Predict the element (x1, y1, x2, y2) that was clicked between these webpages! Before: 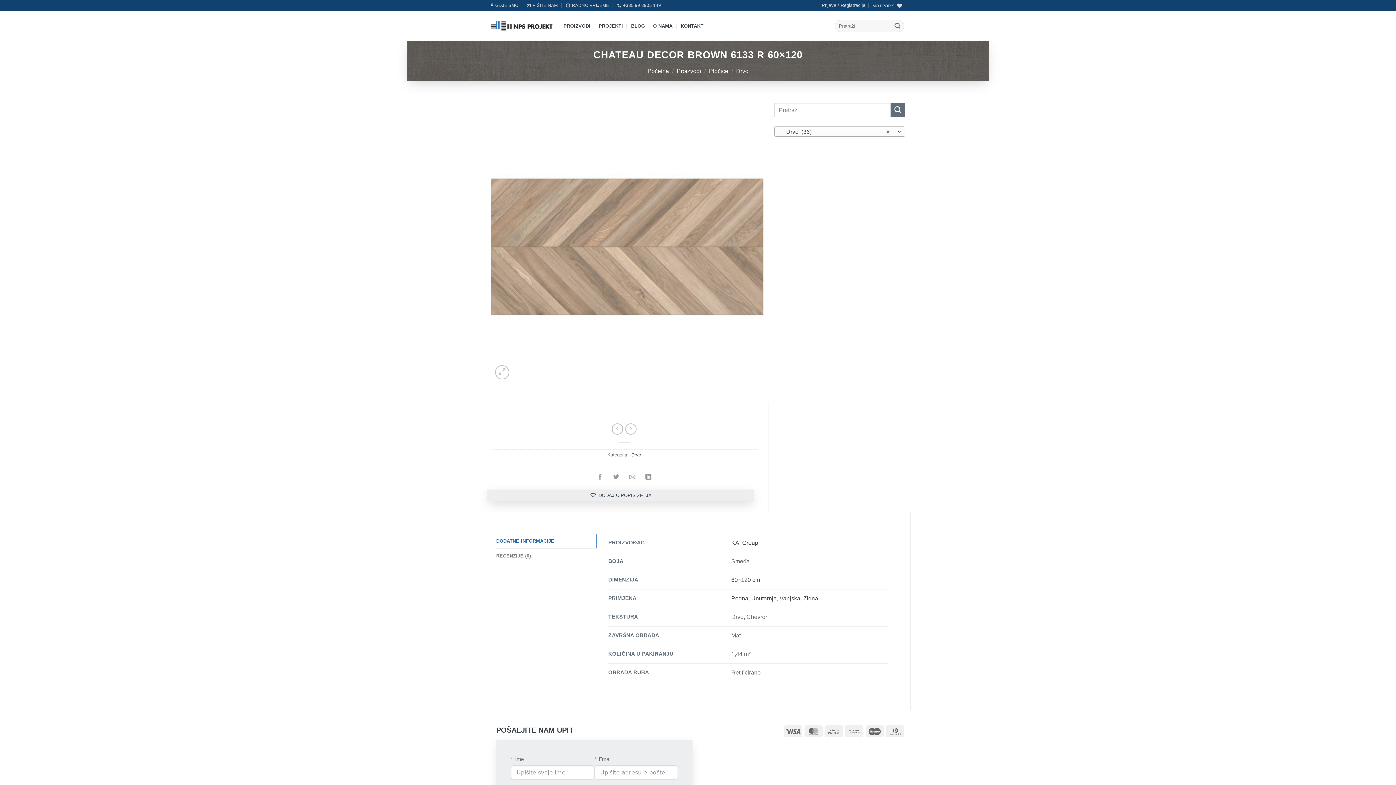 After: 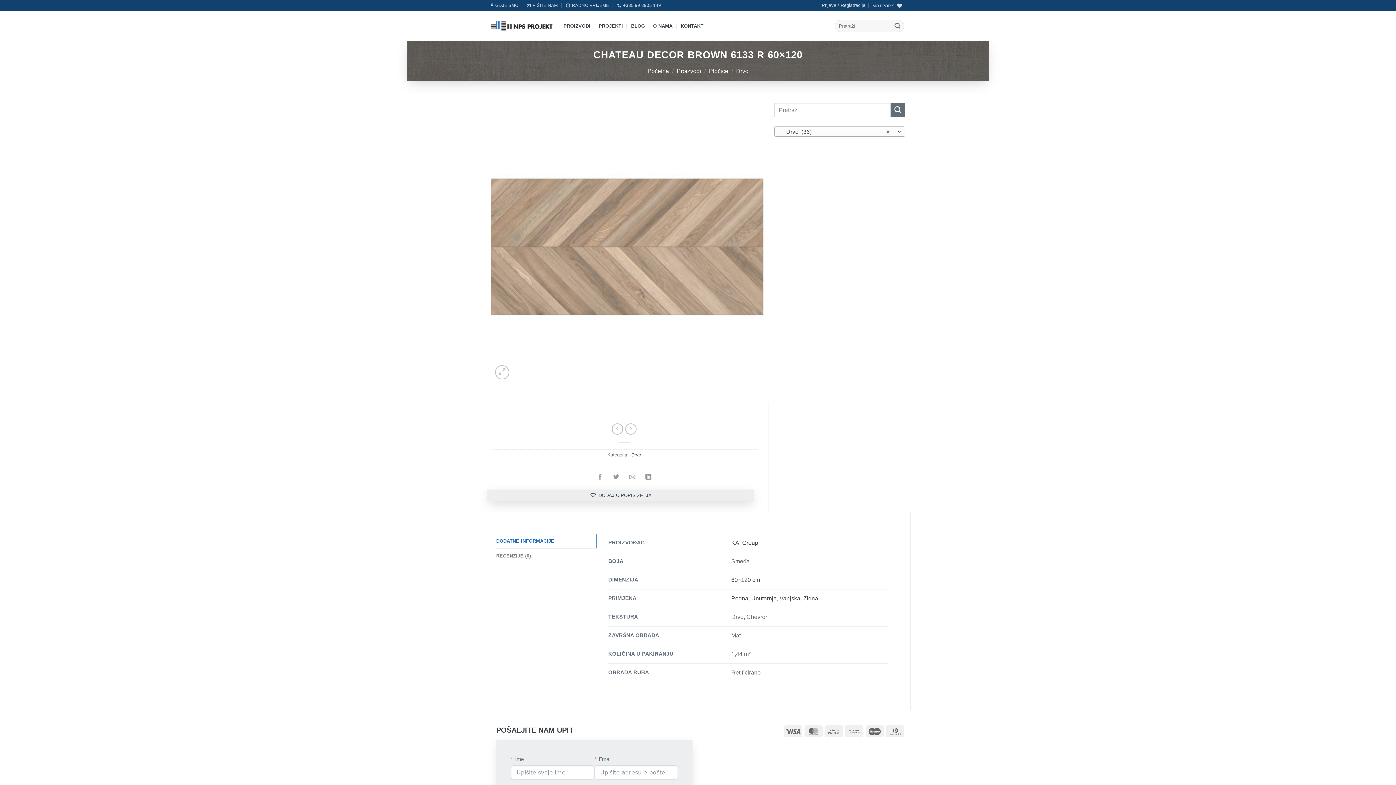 Action: bbox: (496, 534, 597, 548) label: DODATNE INFORMACIJE